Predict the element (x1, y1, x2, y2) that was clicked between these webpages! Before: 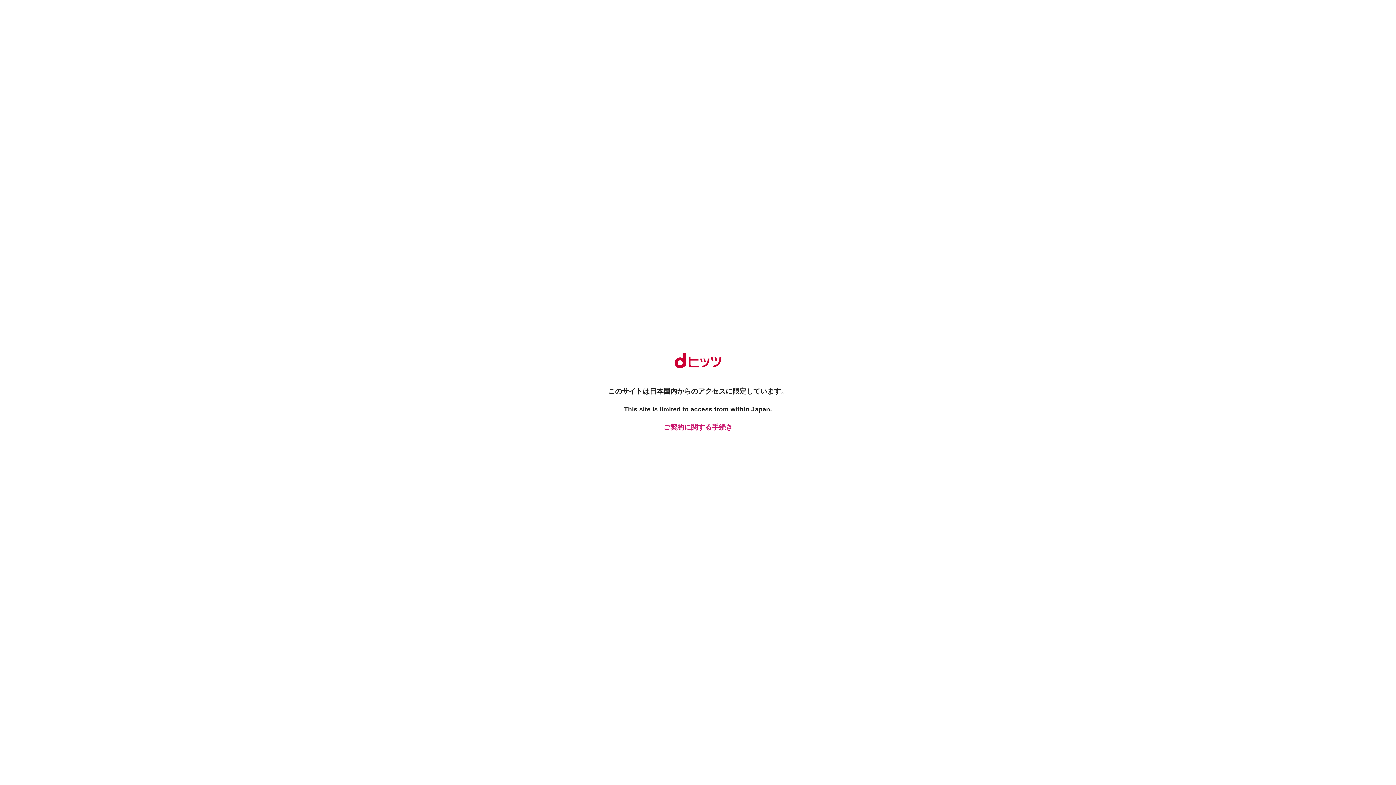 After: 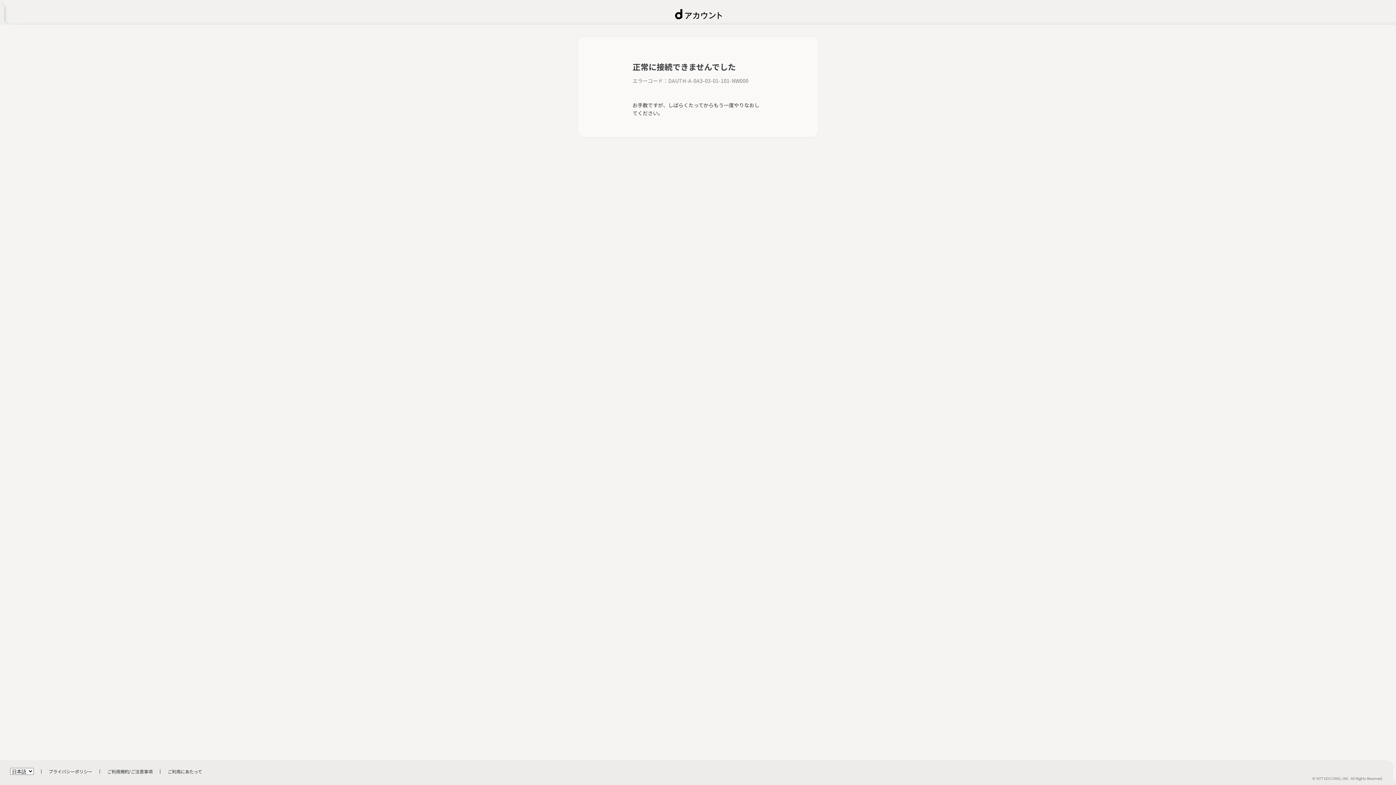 Action: bbox: (661, 422, 734, 432) label: ご契約に関する手続き